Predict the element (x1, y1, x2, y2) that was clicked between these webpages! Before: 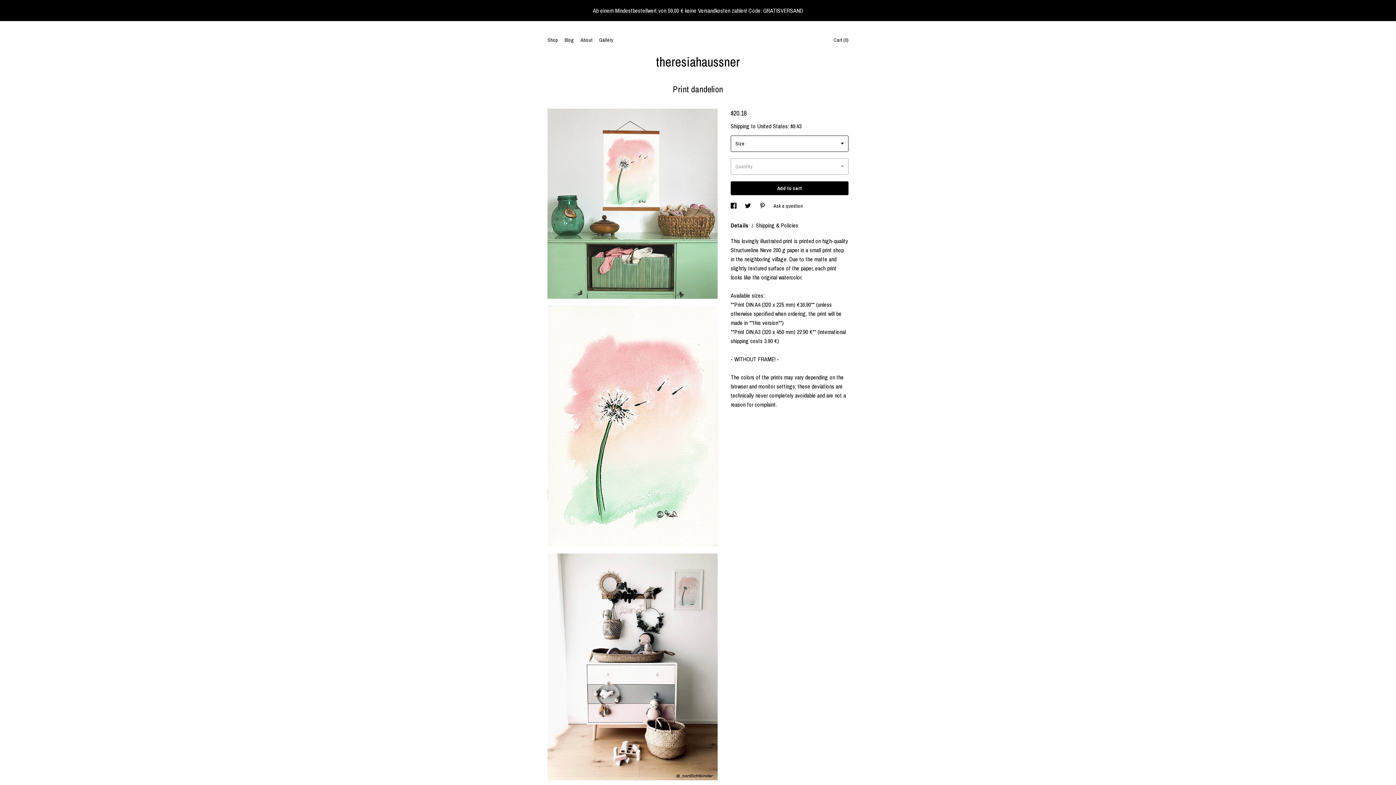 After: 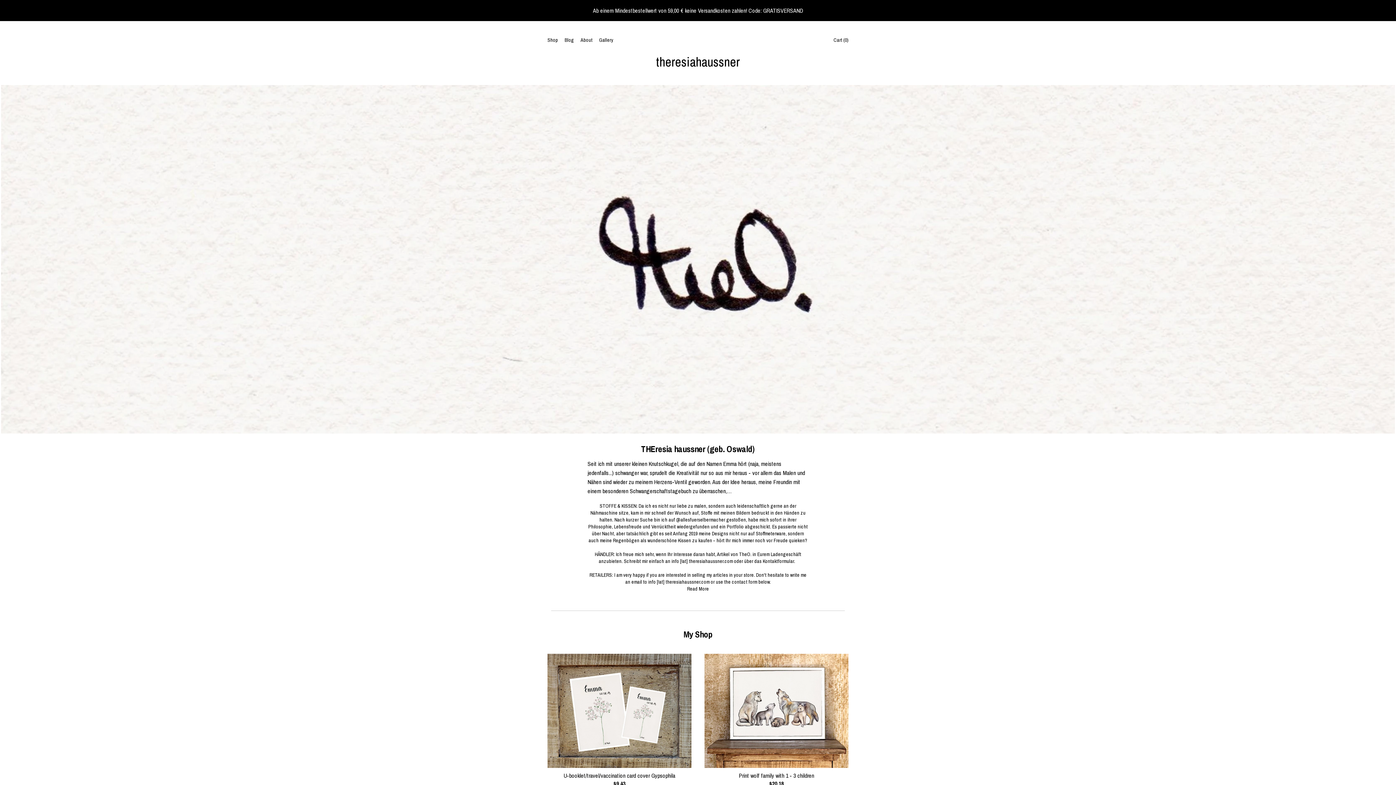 Action: bbox: (534, 52, 861, 70) label: theresiahaussner